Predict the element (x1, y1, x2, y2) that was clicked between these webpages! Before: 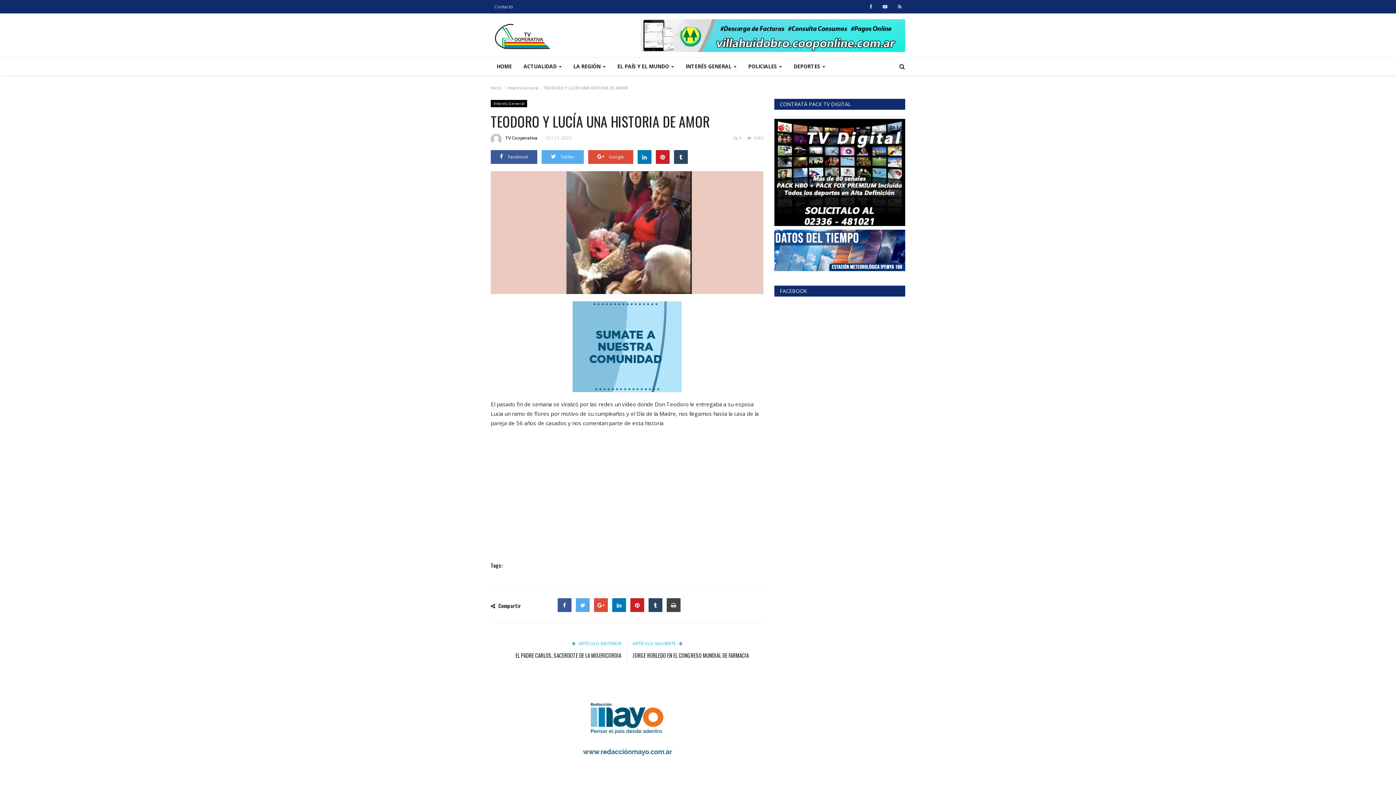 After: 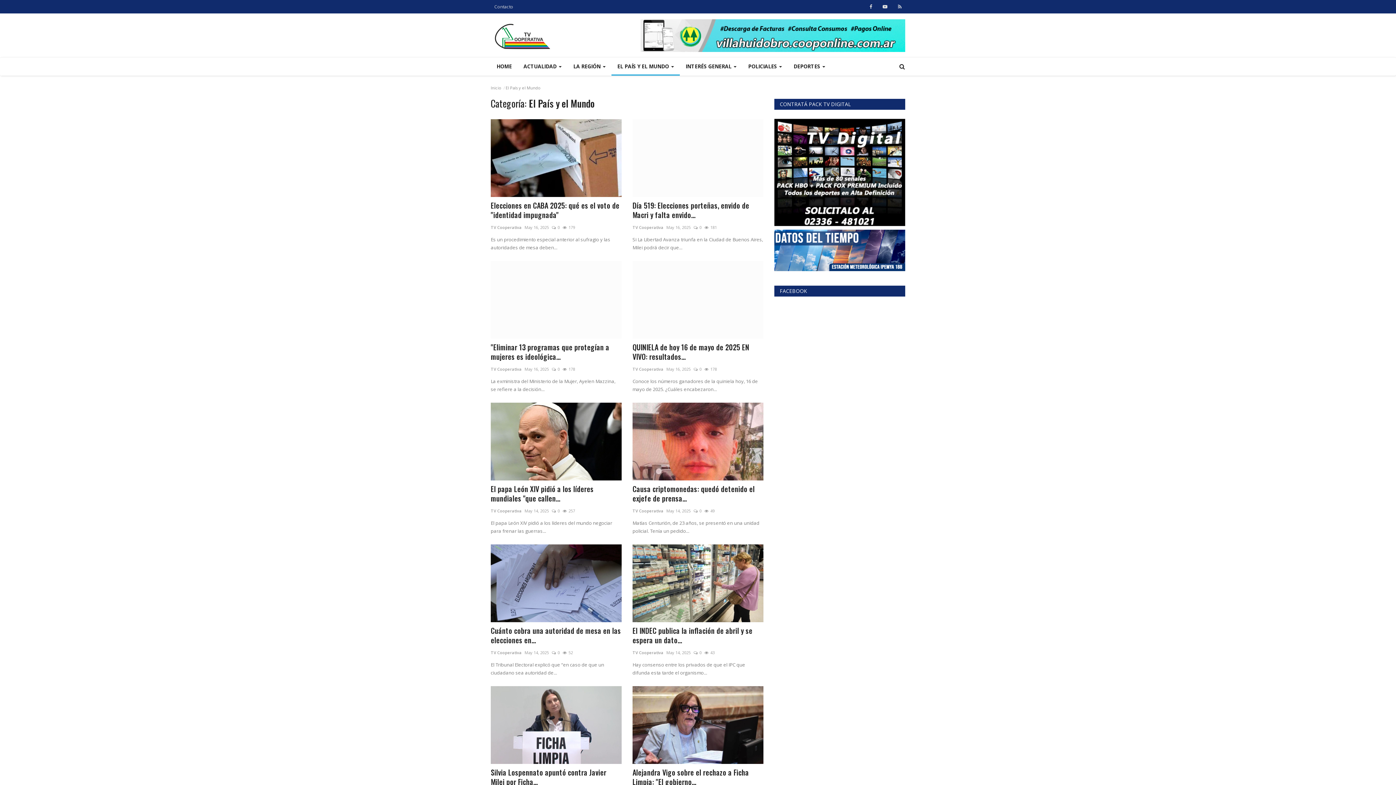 Action: bbox: (611, 57, 680, 75) label: EL PAÍS Y EL MUNDO 